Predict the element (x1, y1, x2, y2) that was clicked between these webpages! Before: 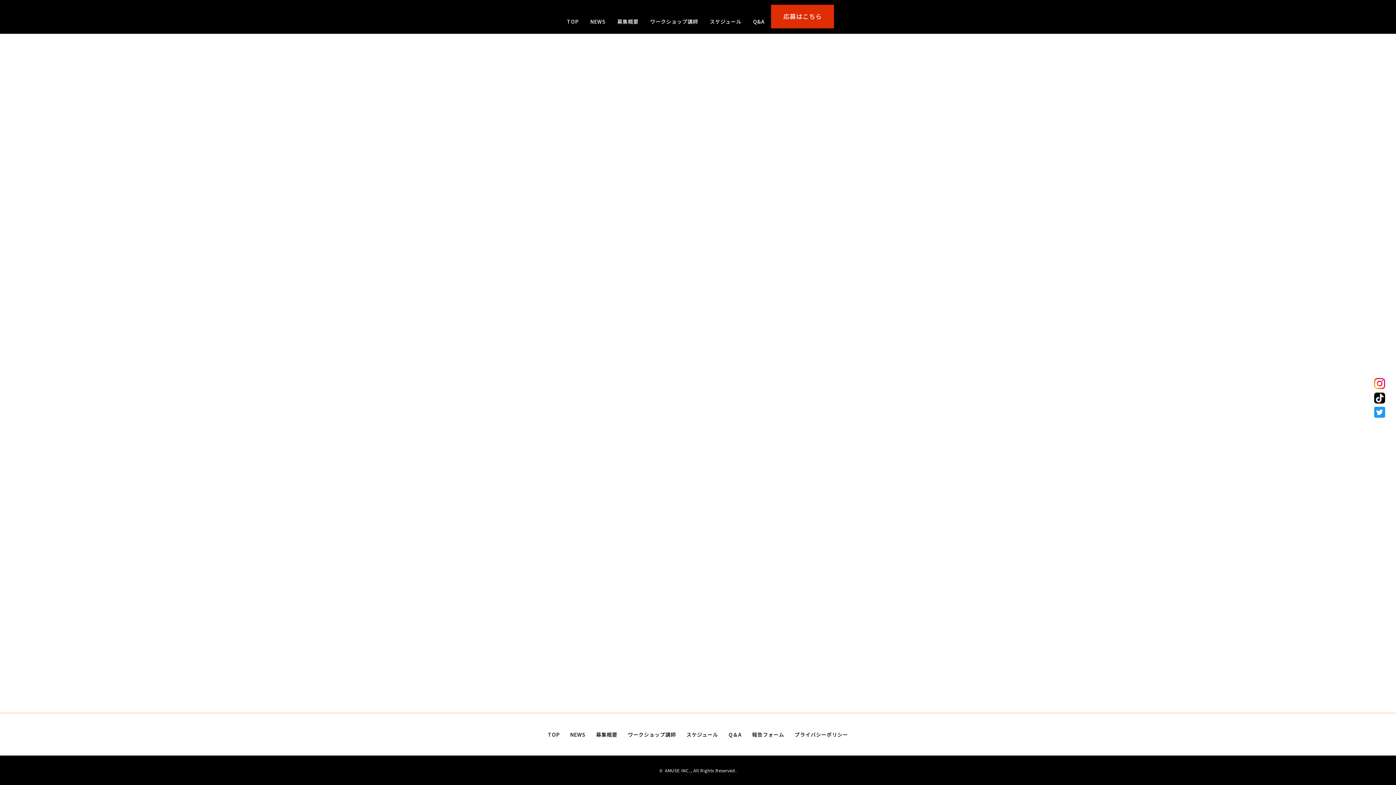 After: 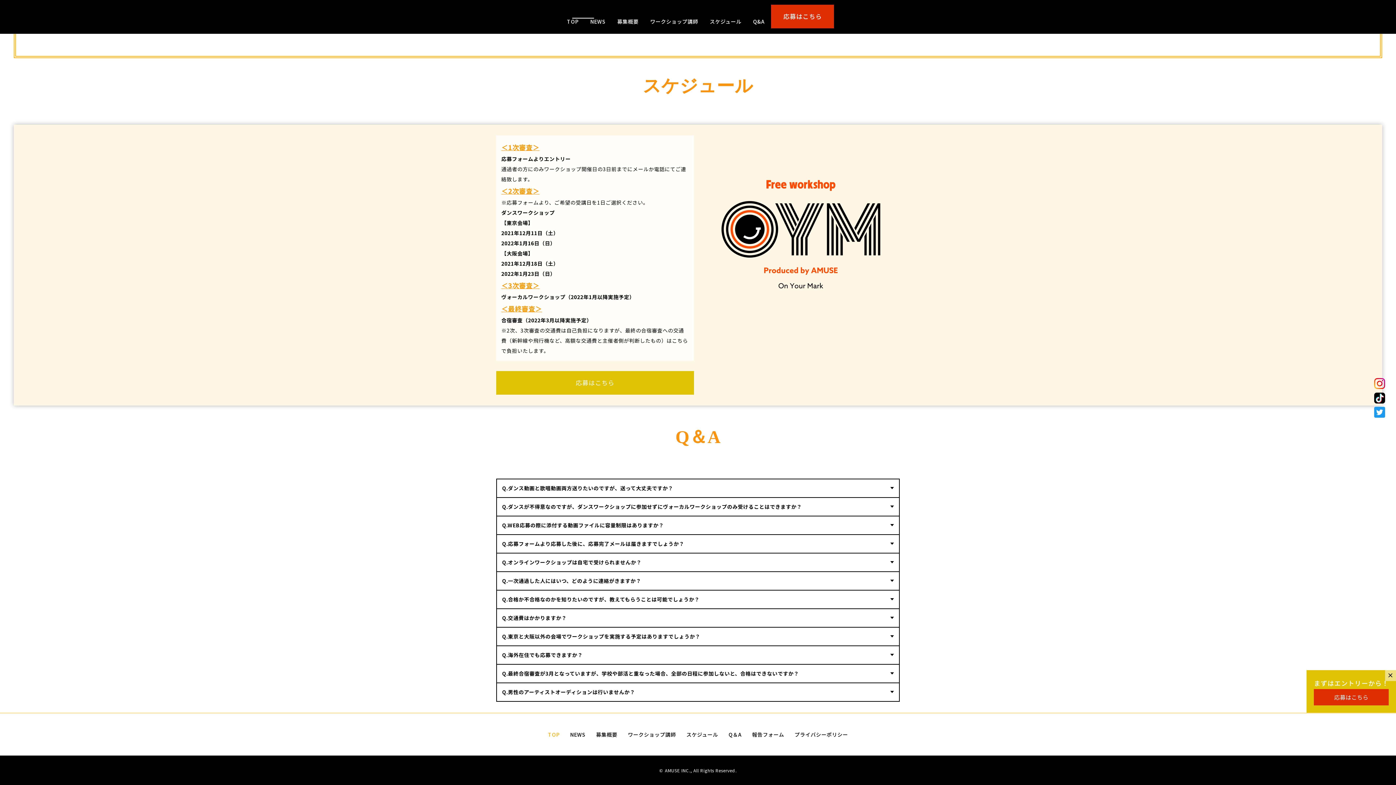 Action: label: スケジュール bbox: (681, 724, 723, 745)